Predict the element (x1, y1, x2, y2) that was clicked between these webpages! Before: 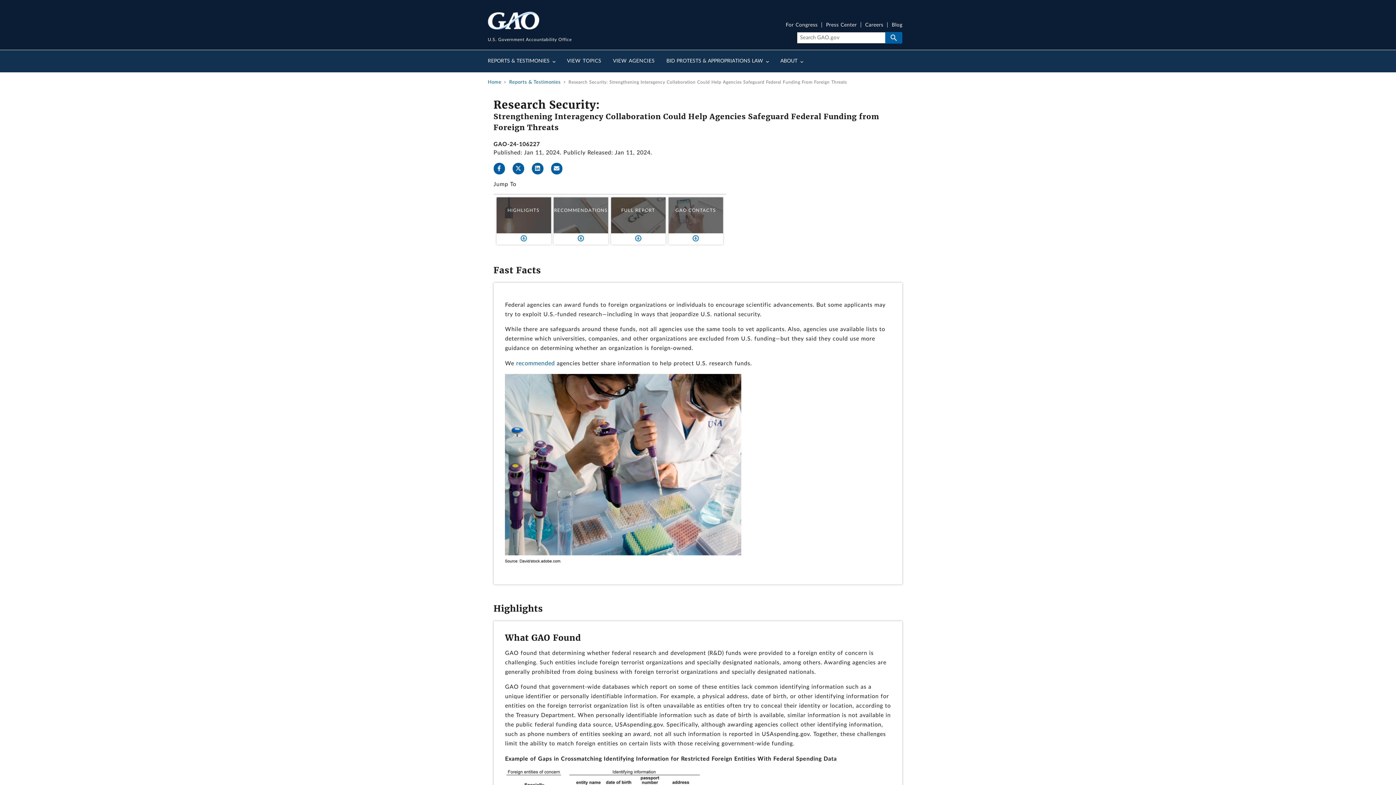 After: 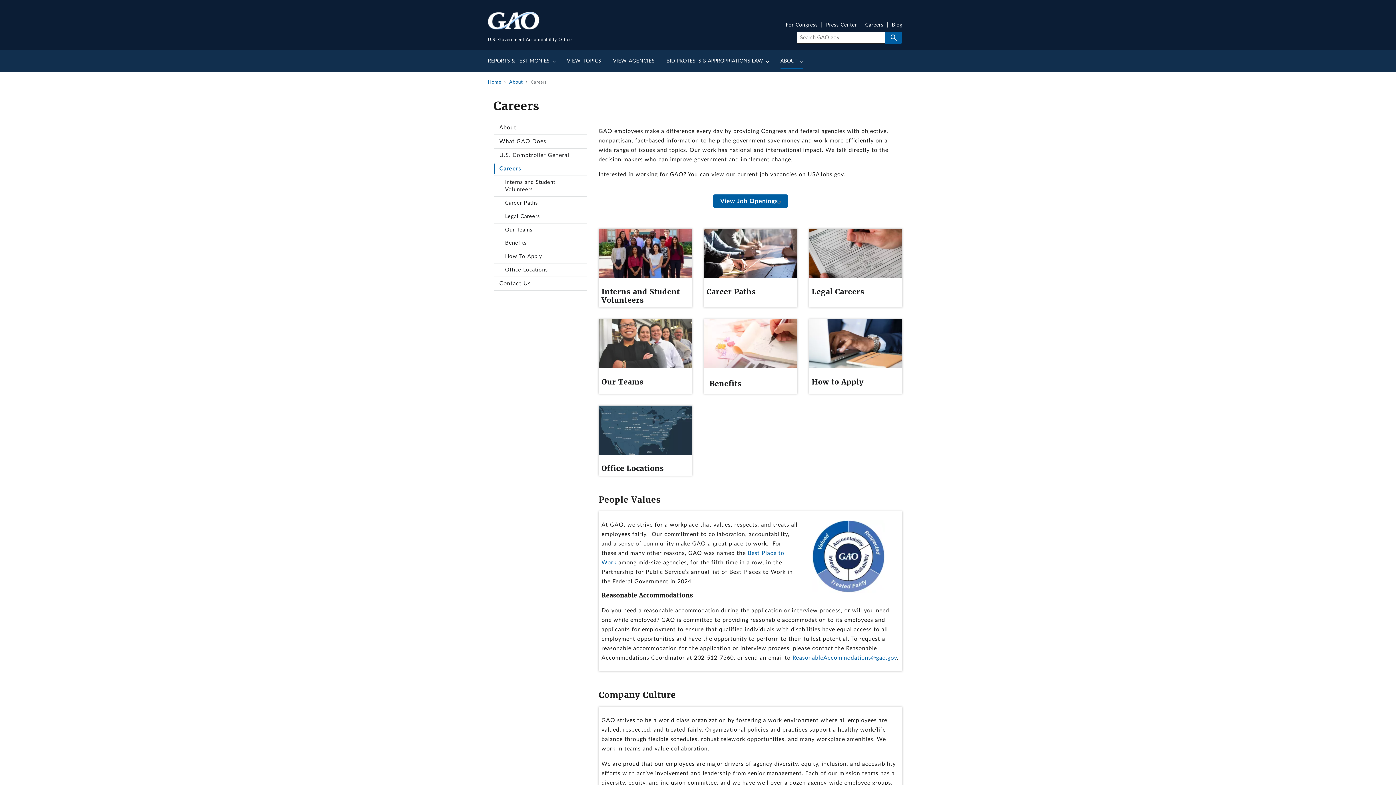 Action: label: Careers bbox: (865, 22, 883, 27)